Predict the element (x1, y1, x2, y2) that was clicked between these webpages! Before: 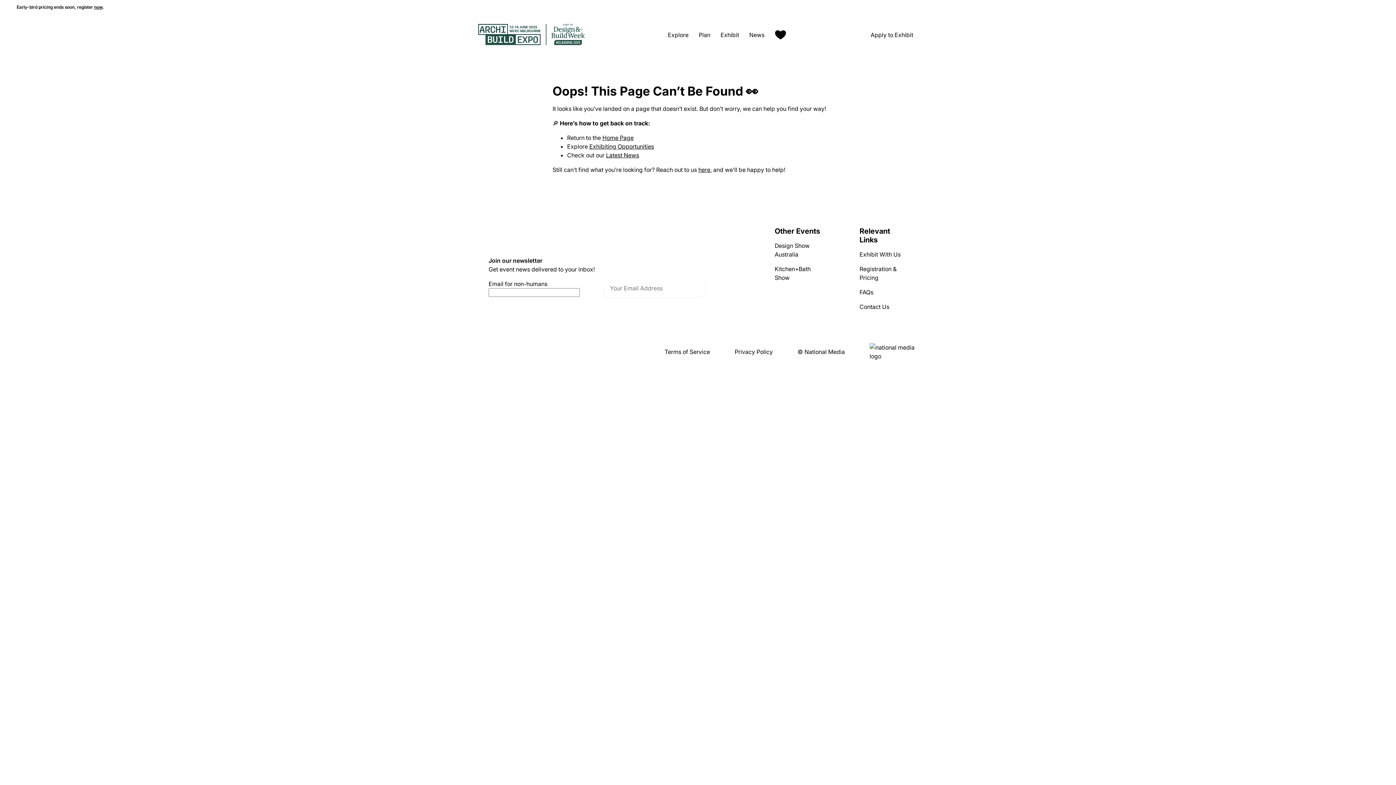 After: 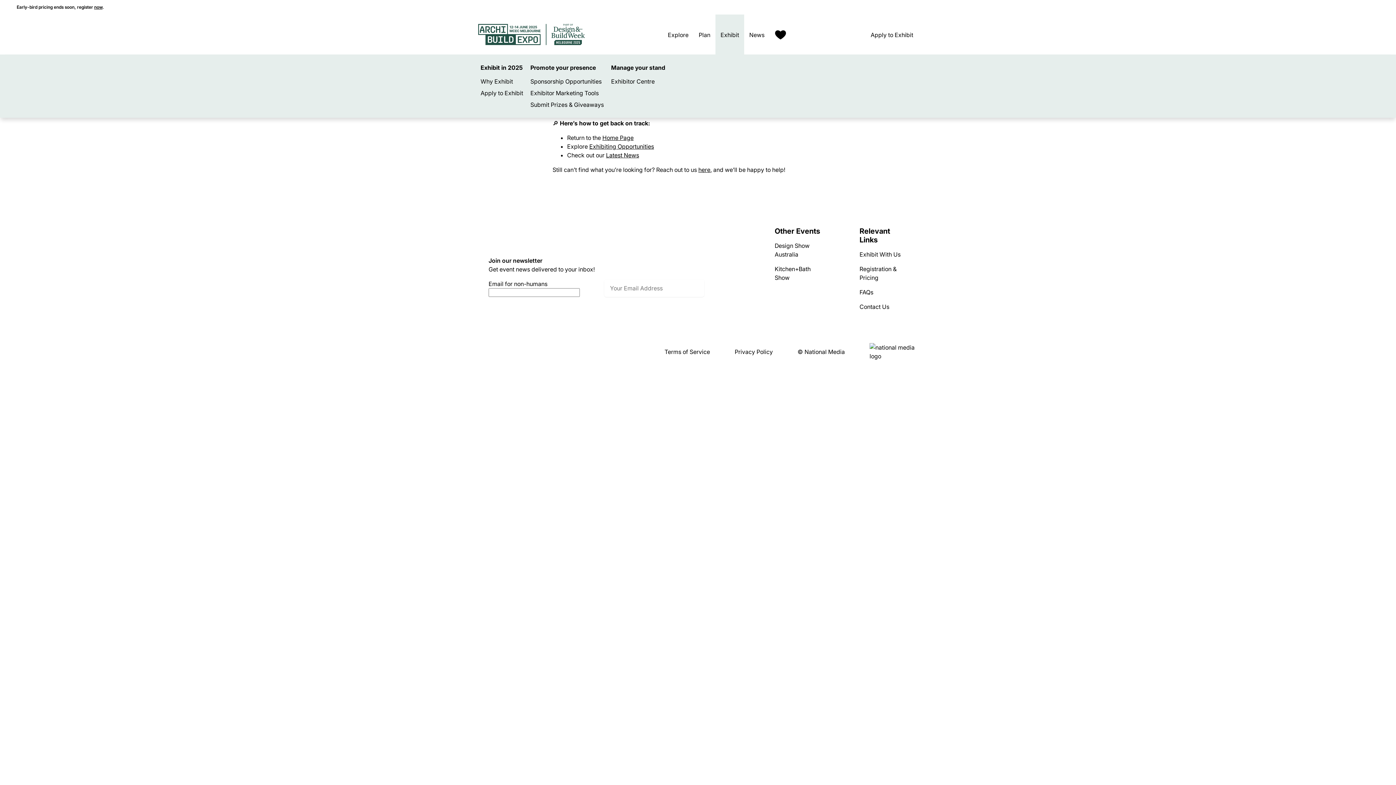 Action: bbox: (715, 14, 744, 54) label: Exhibit